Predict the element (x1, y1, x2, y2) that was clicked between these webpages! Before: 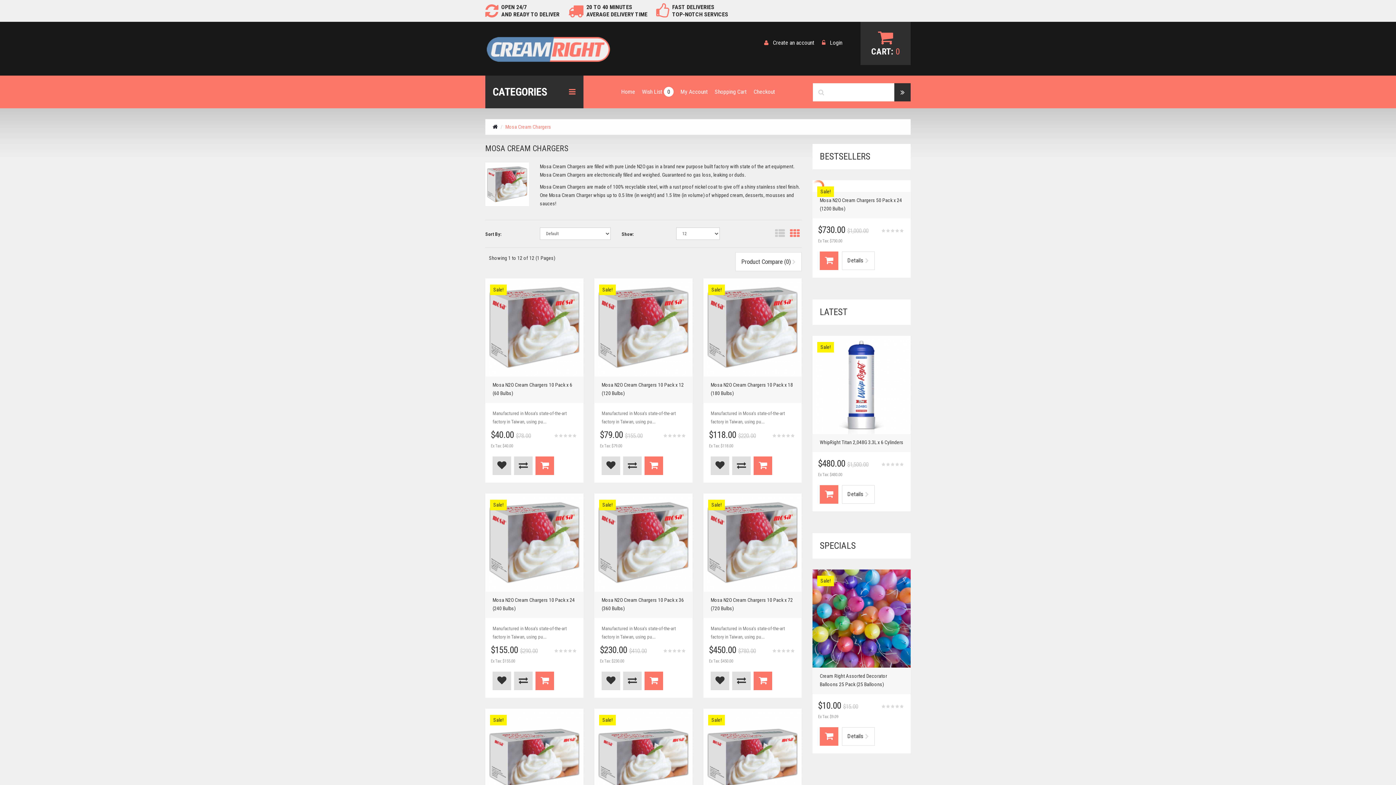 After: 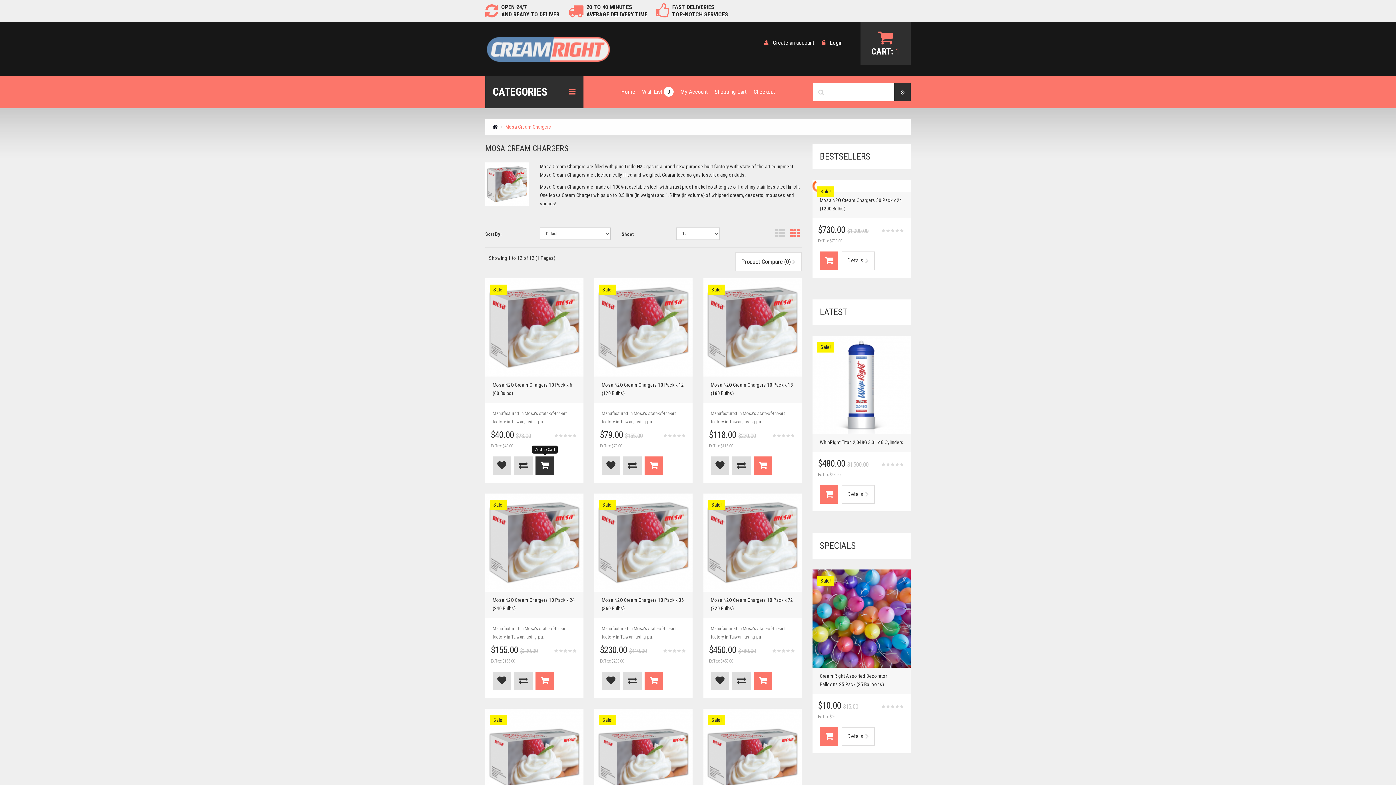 Action: bbox: (535, 456, 554, 475)